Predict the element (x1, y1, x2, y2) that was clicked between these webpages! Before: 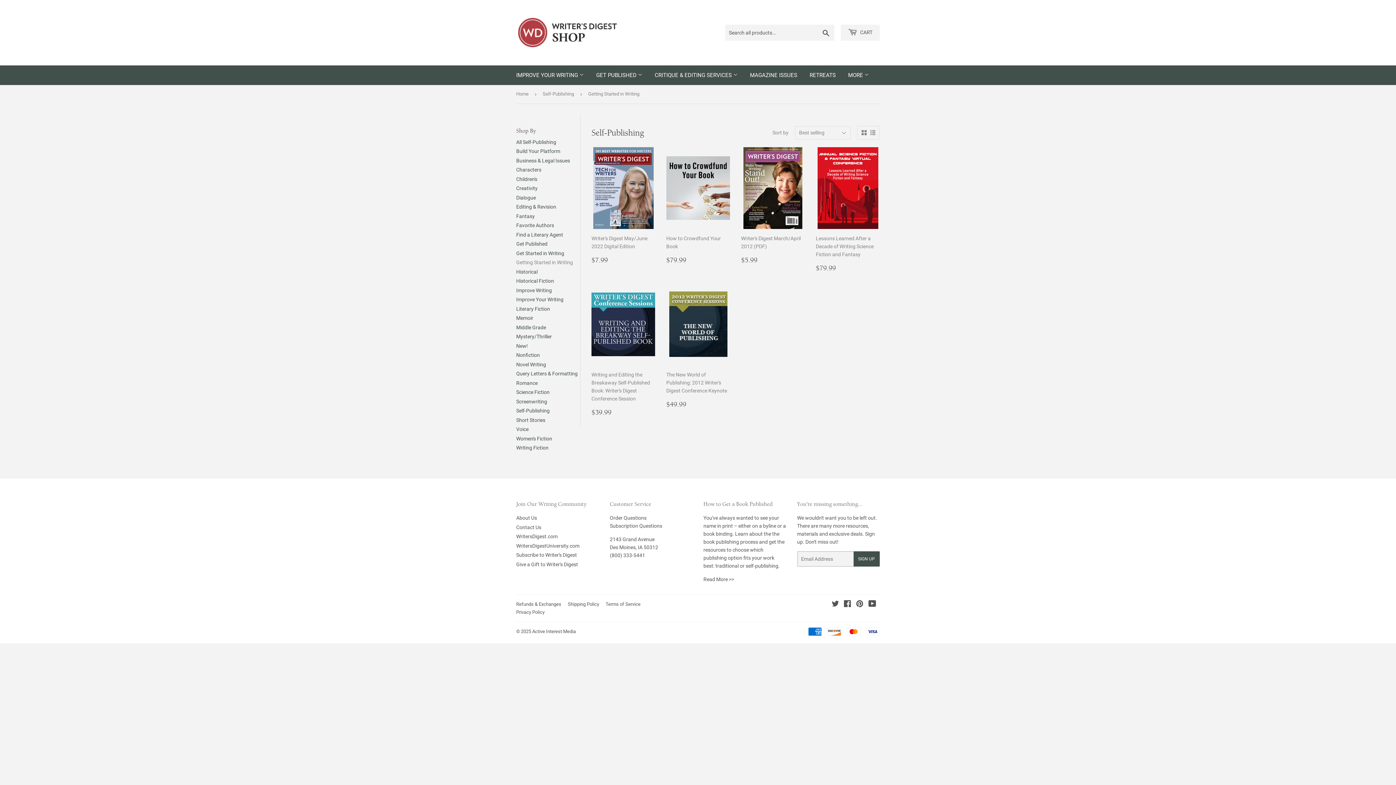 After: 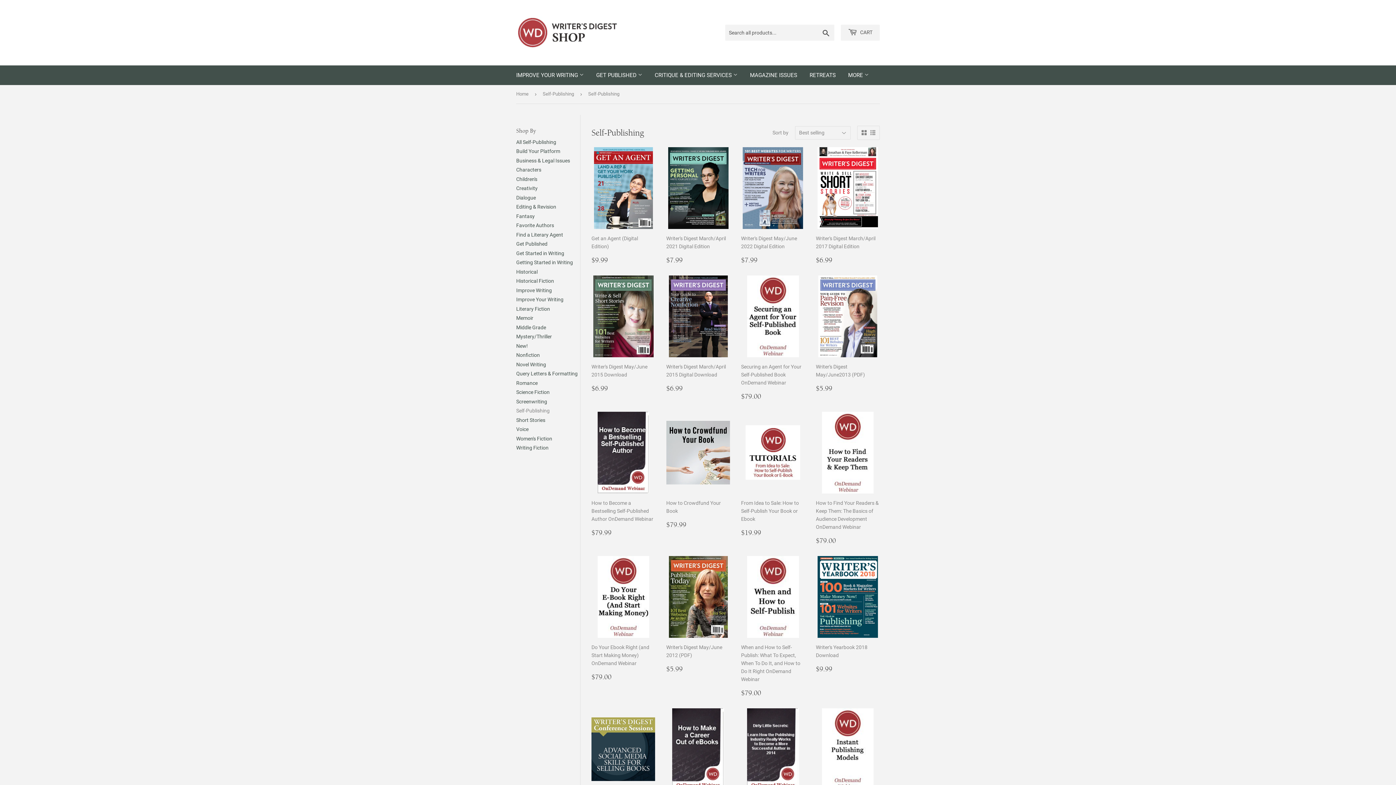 Action: label: Self-Publishing bbox: (516, 408, 549, 413)